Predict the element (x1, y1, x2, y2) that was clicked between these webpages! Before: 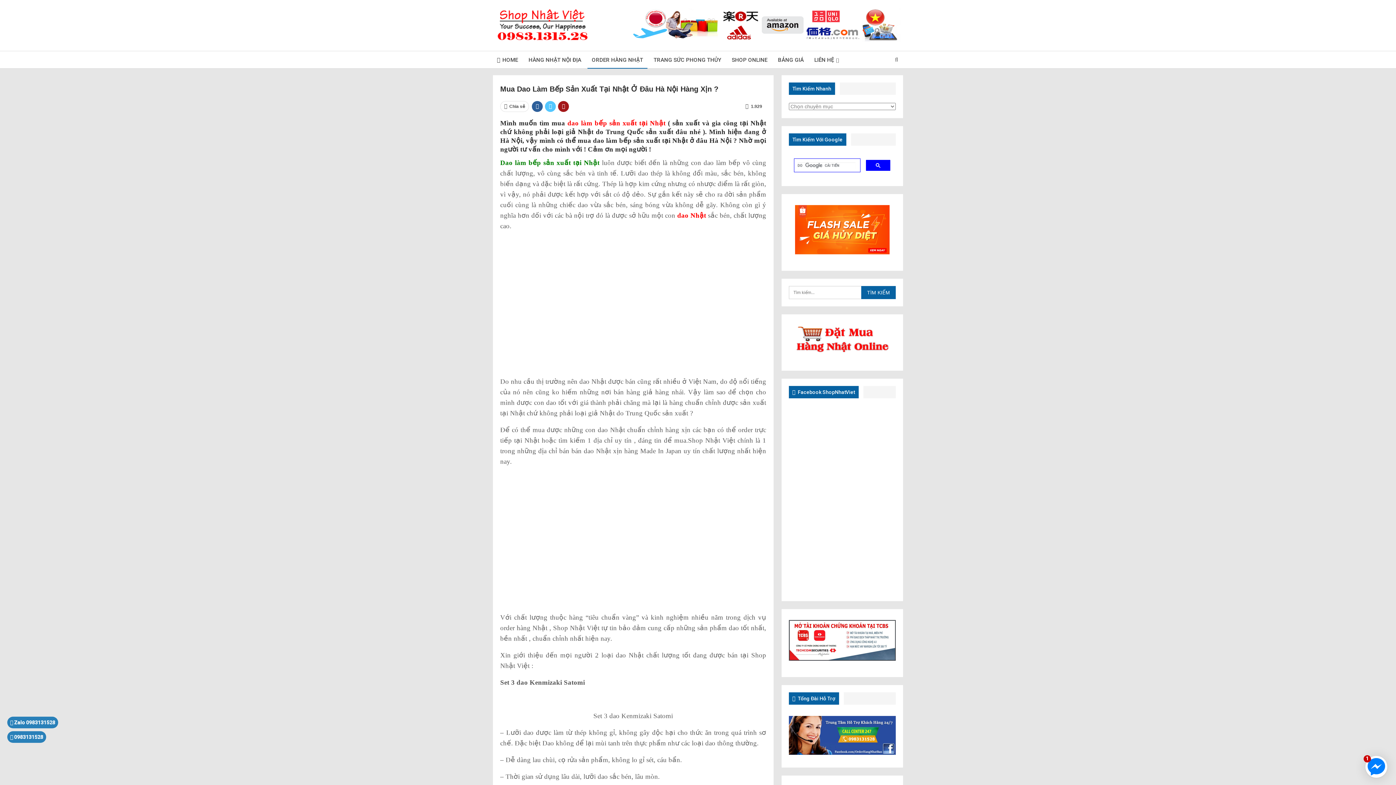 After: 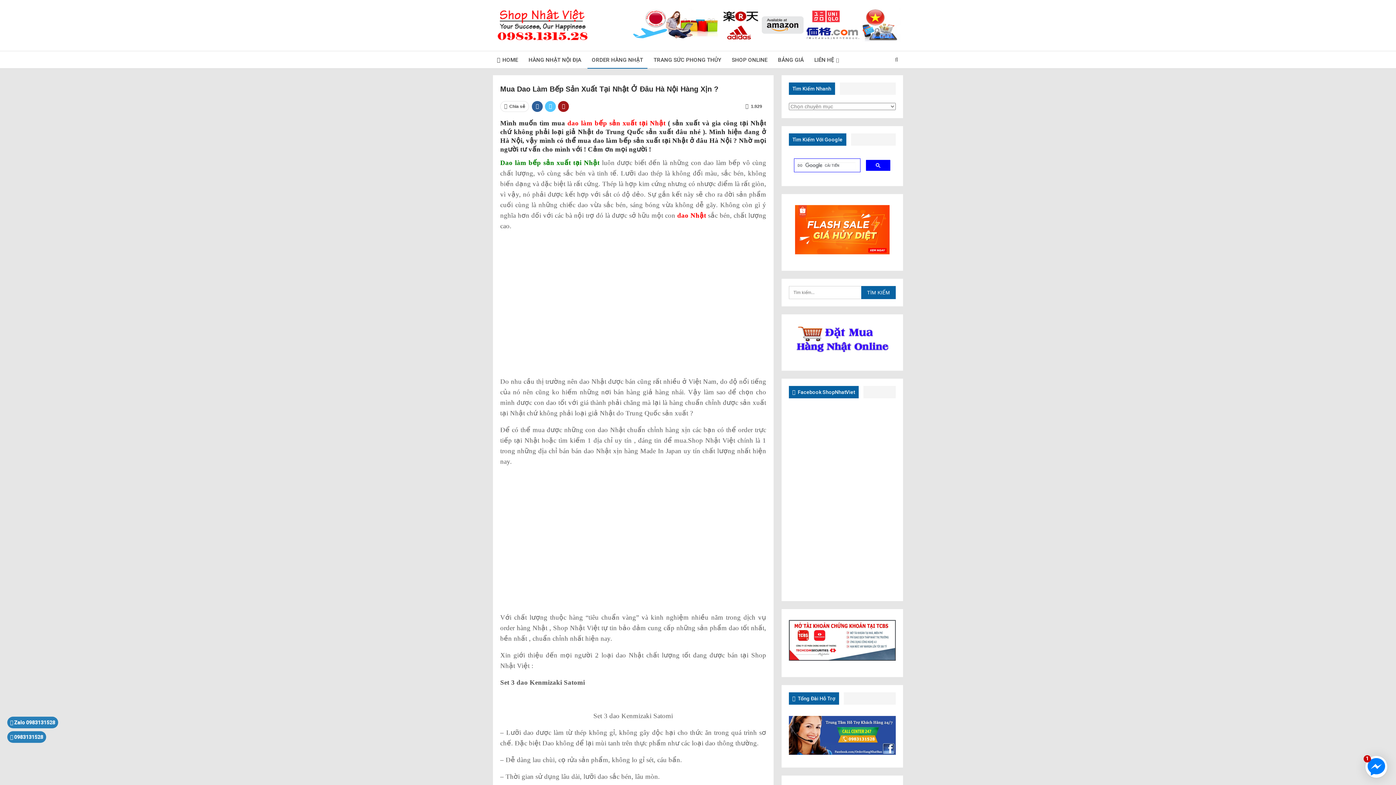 Action: bbox: (788, 733, 896, 739)